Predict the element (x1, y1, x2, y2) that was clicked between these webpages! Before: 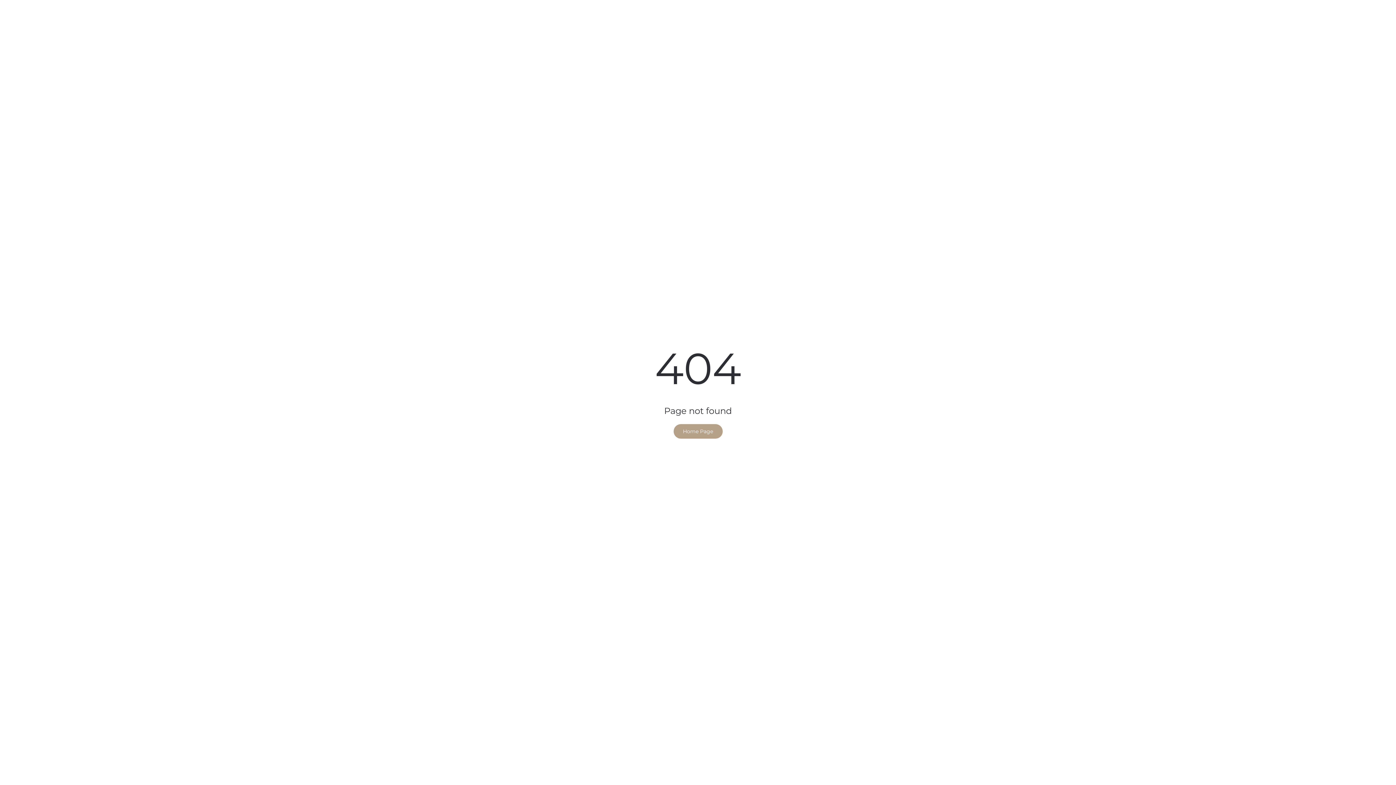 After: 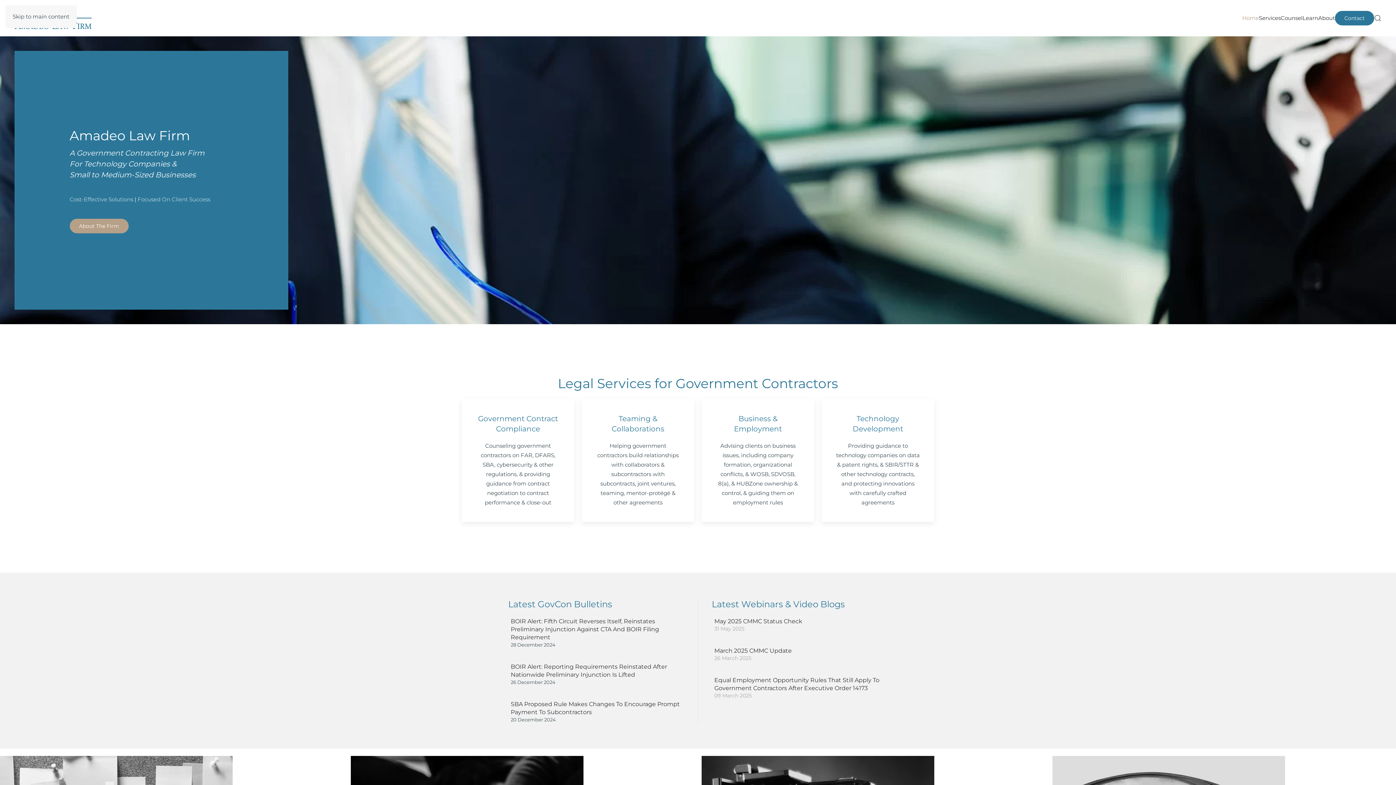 Action: bbox: (673, 424, 722, 438) label: Home Page